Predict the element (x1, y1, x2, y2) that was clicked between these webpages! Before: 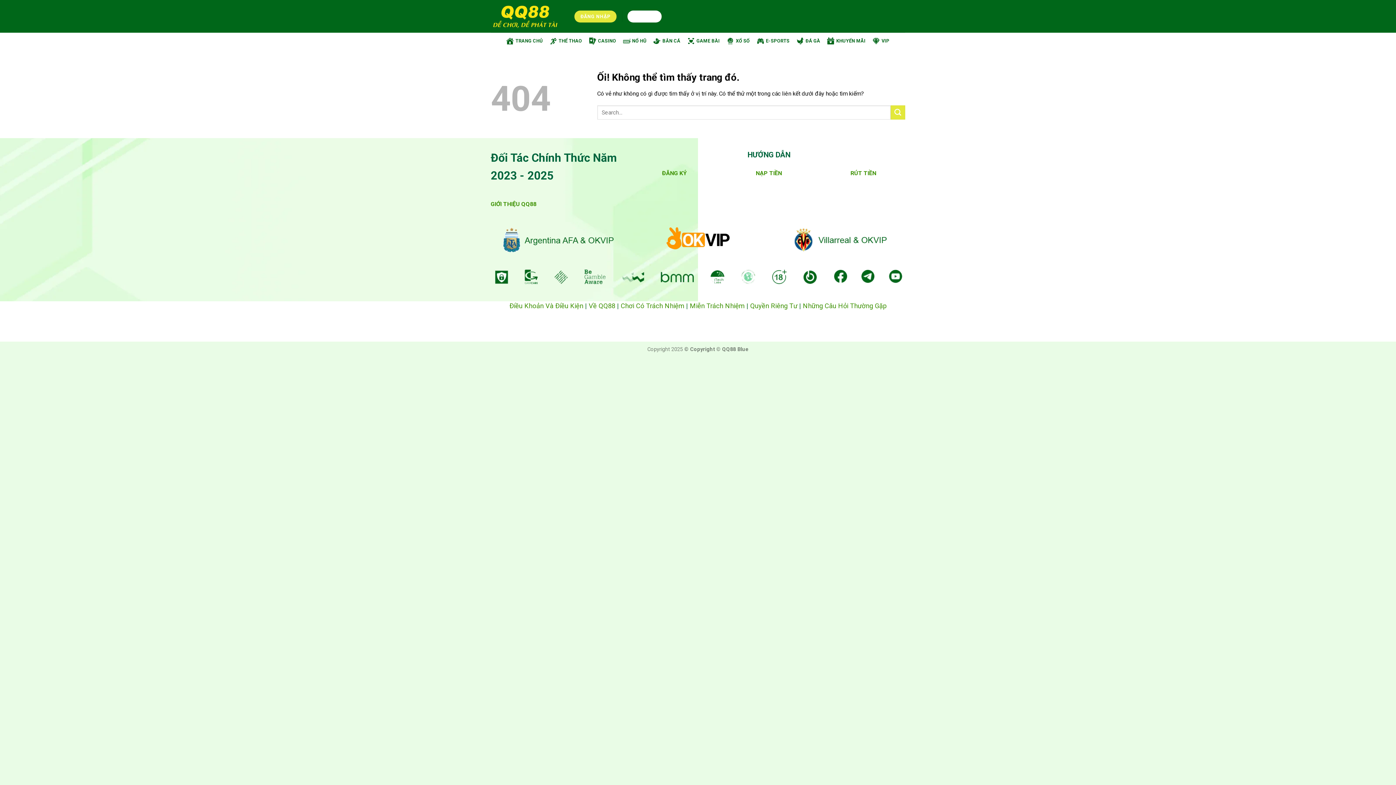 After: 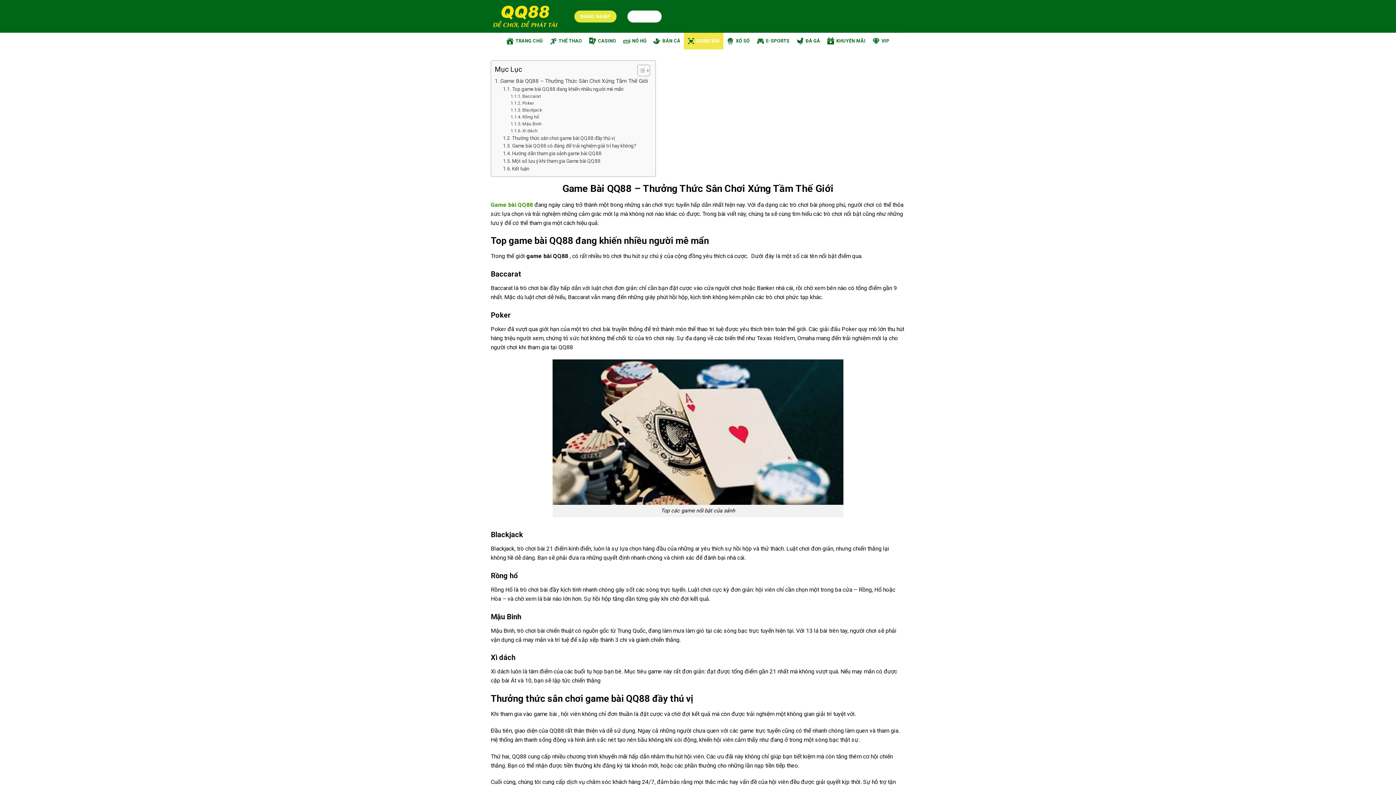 Action: bbox: (684, 32, 723, 49) label: GAME BÀI